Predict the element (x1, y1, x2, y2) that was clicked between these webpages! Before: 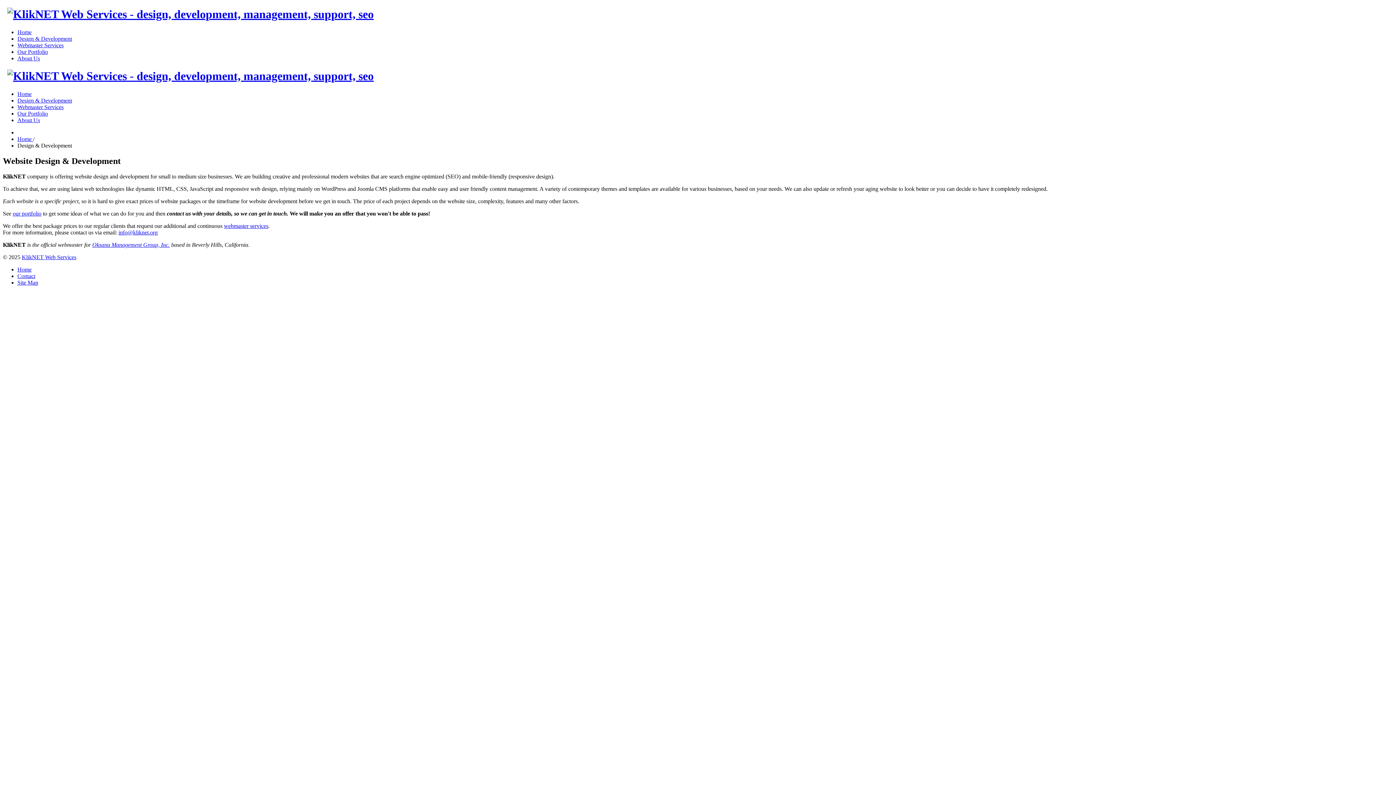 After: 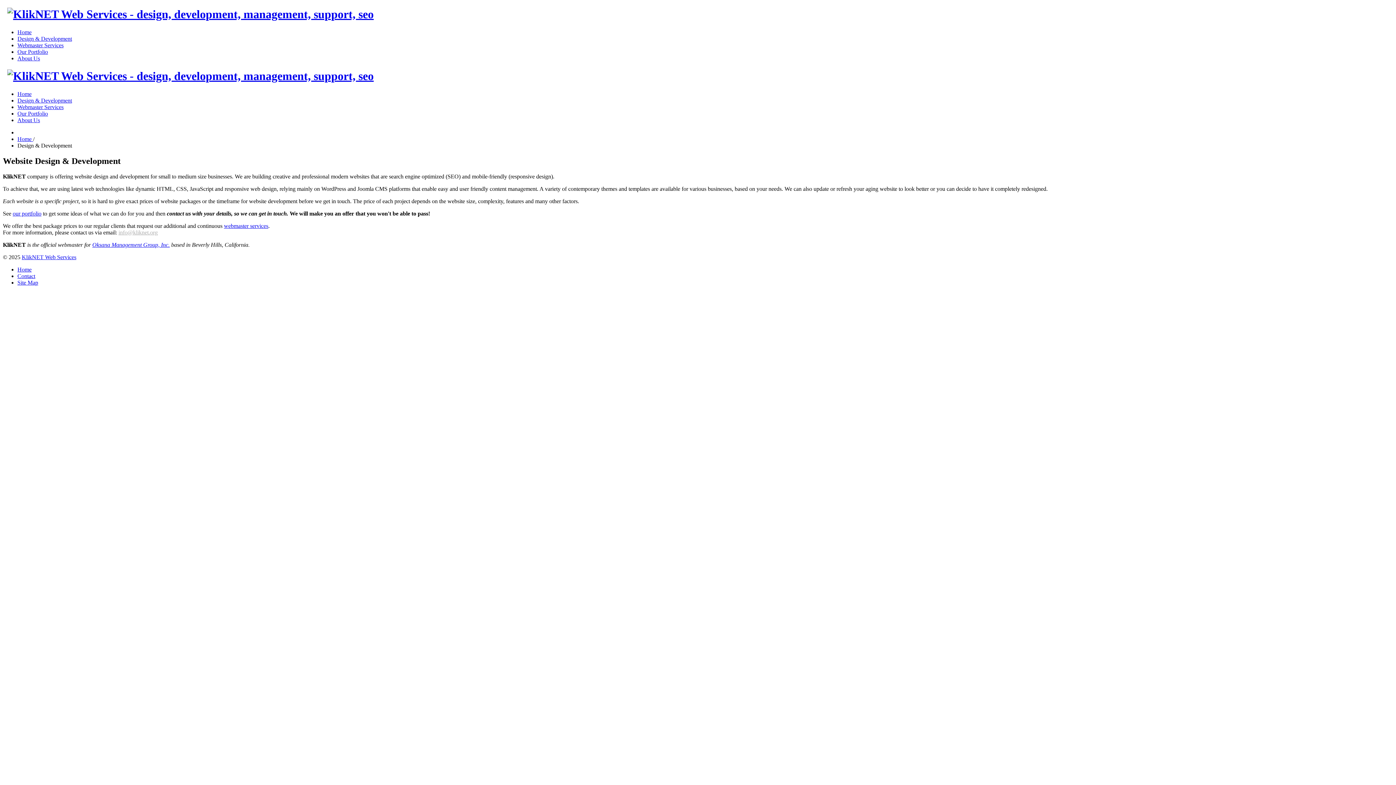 Action: label: info@kliknet.org bbox: (118, 229, 157, 235)